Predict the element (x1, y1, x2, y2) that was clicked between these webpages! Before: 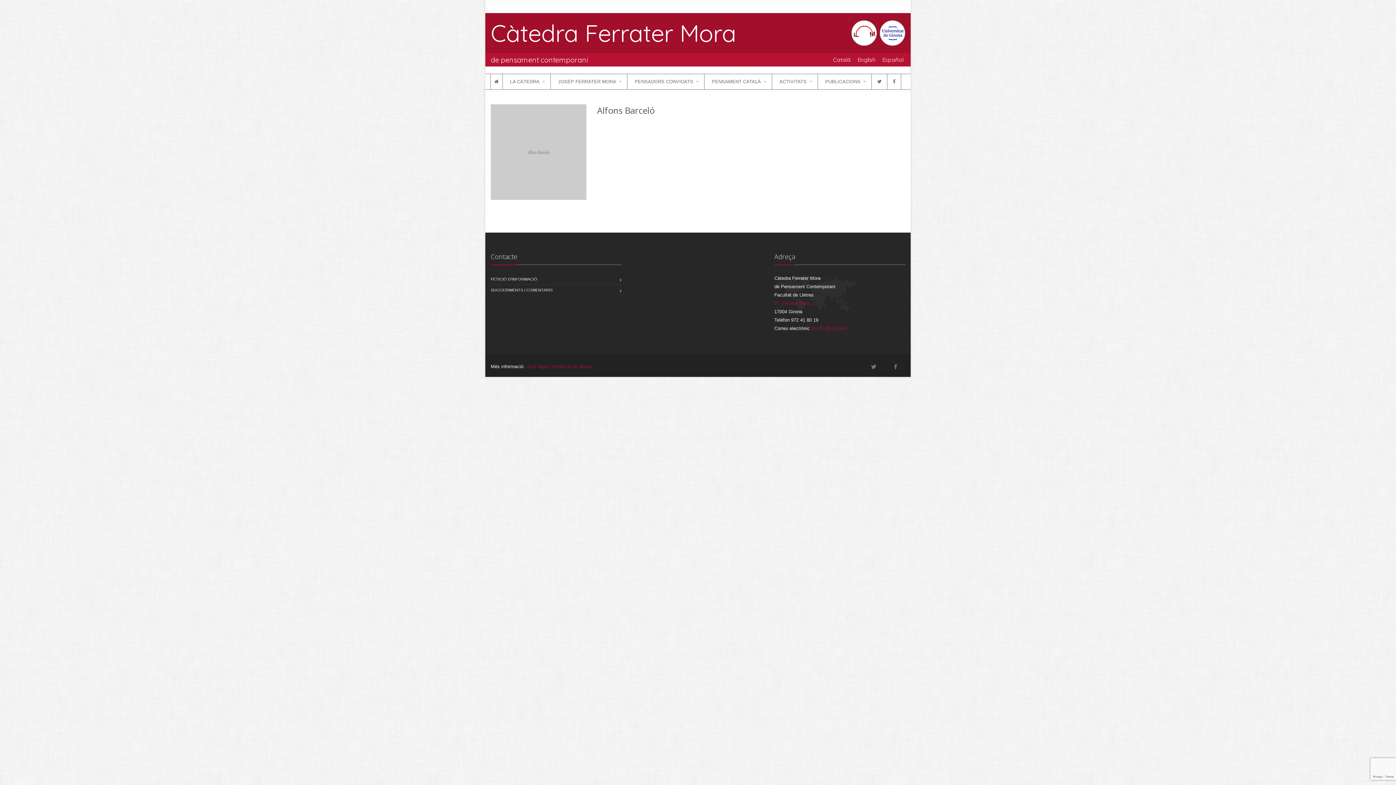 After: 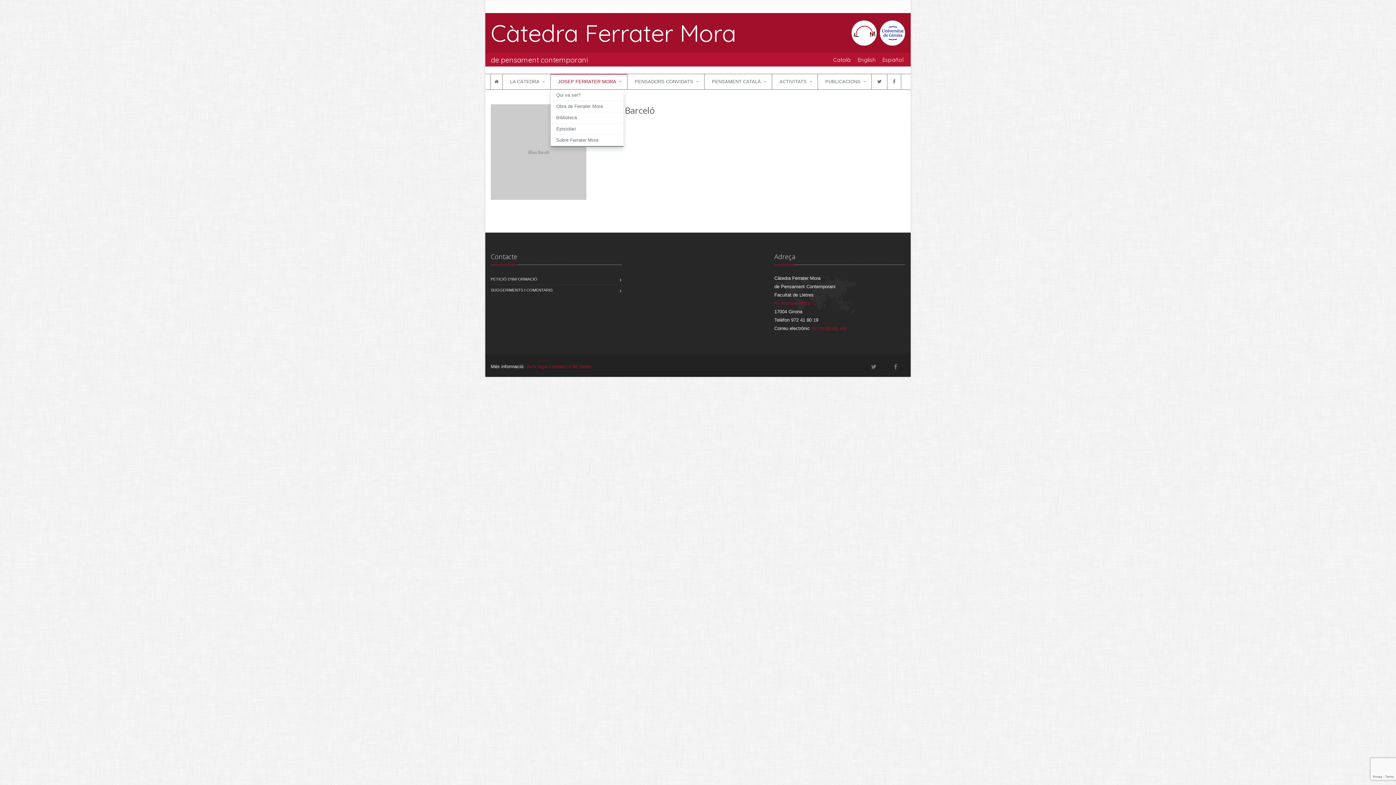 Action: label: JOSEP FERRATER MORA bbox: (550, 73, 627, 89)